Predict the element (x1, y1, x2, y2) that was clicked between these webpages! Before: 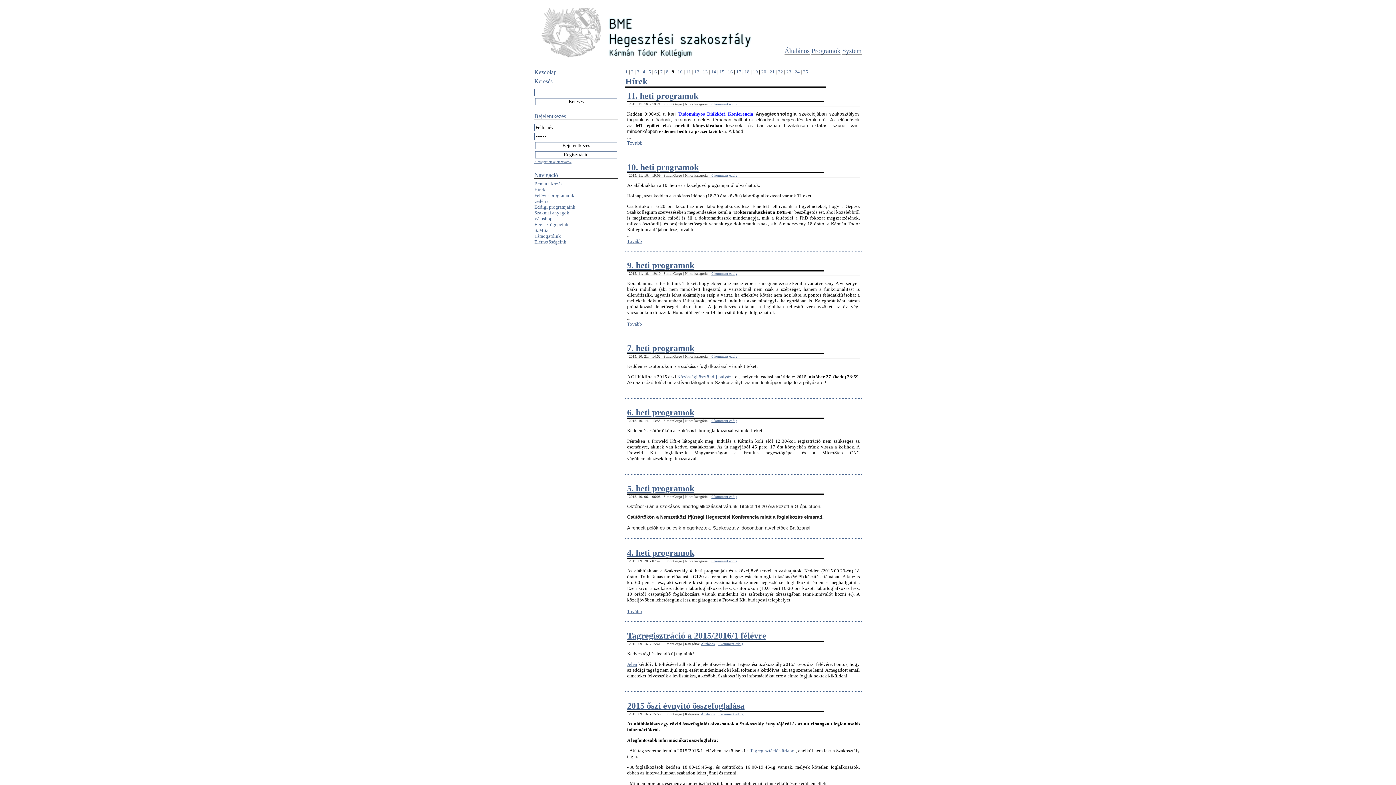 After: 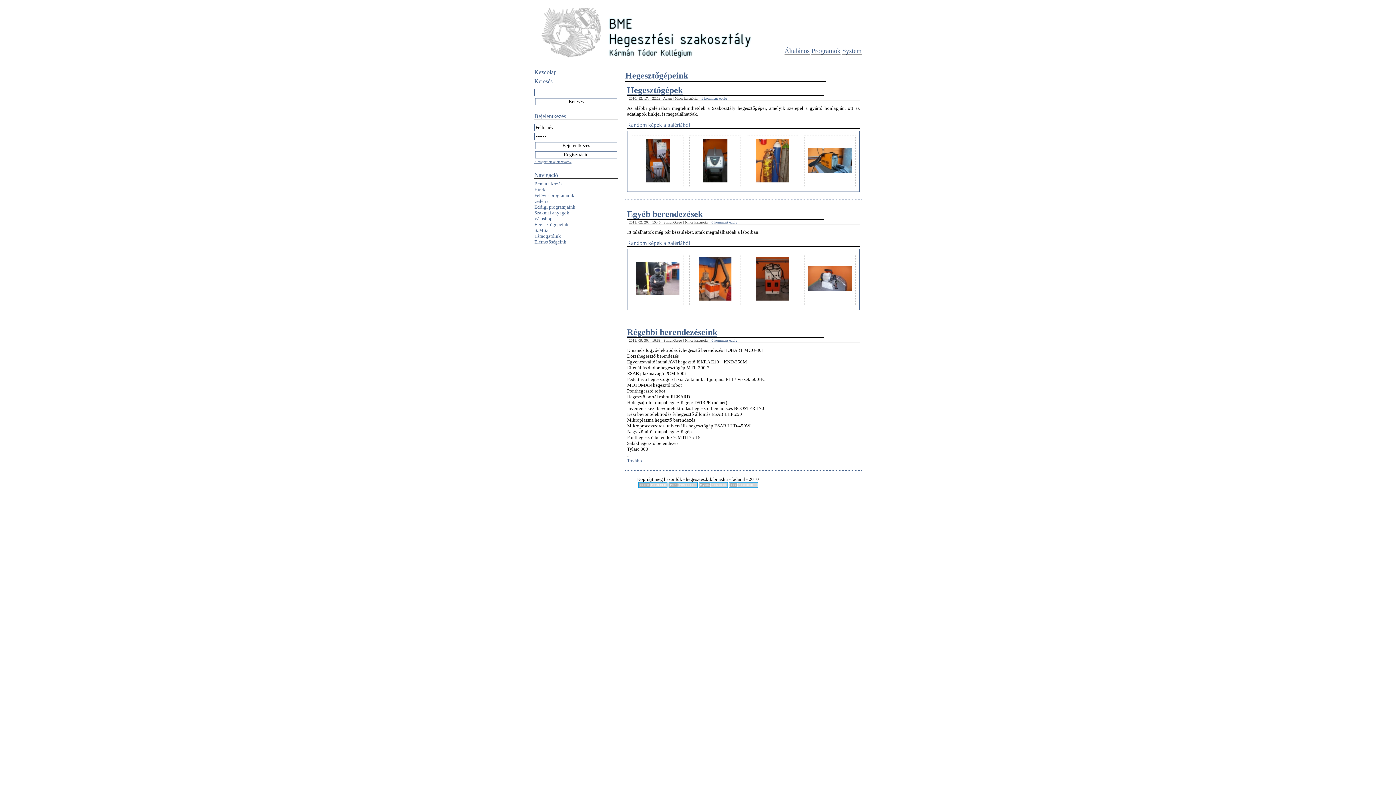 Action: bbox: (534, 221, 568, 227) label: Hegesztőgépeink
